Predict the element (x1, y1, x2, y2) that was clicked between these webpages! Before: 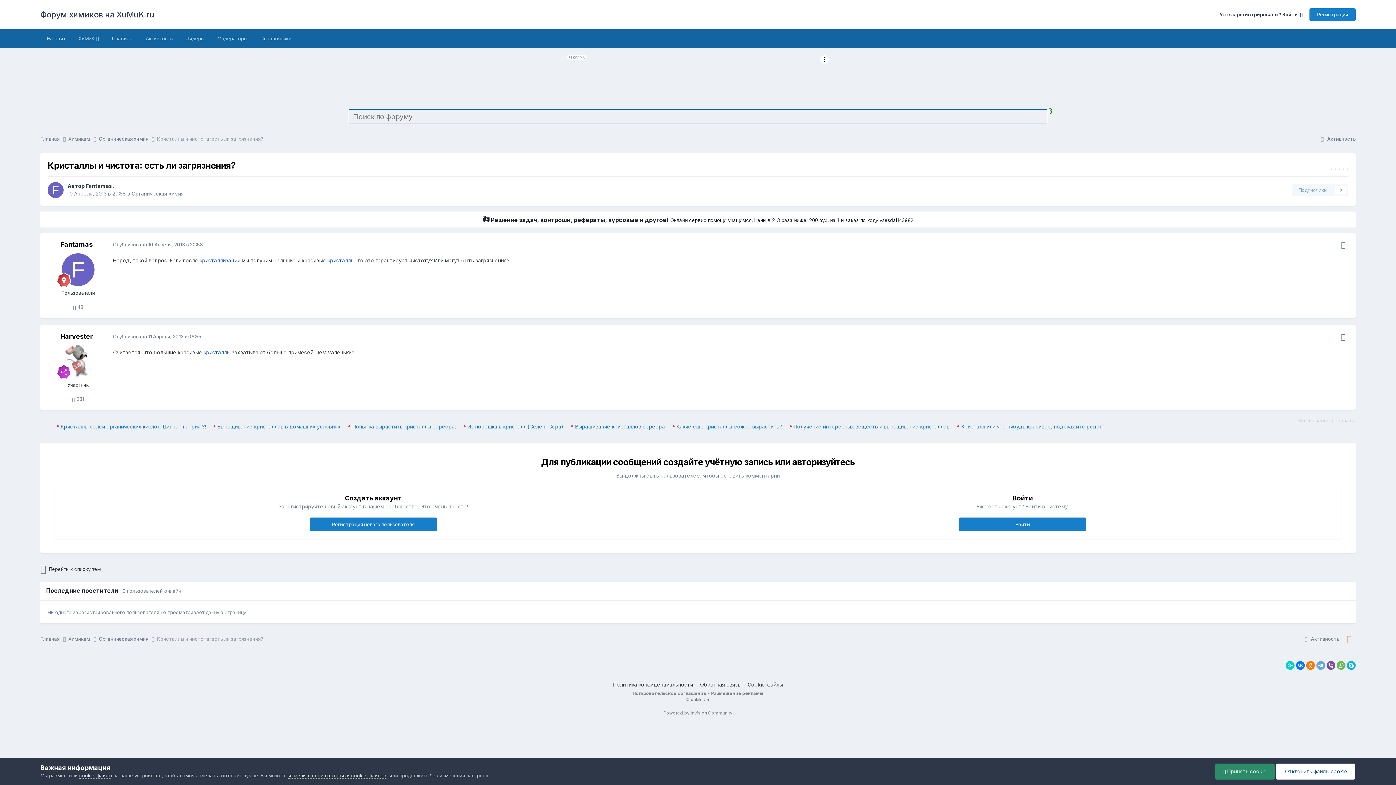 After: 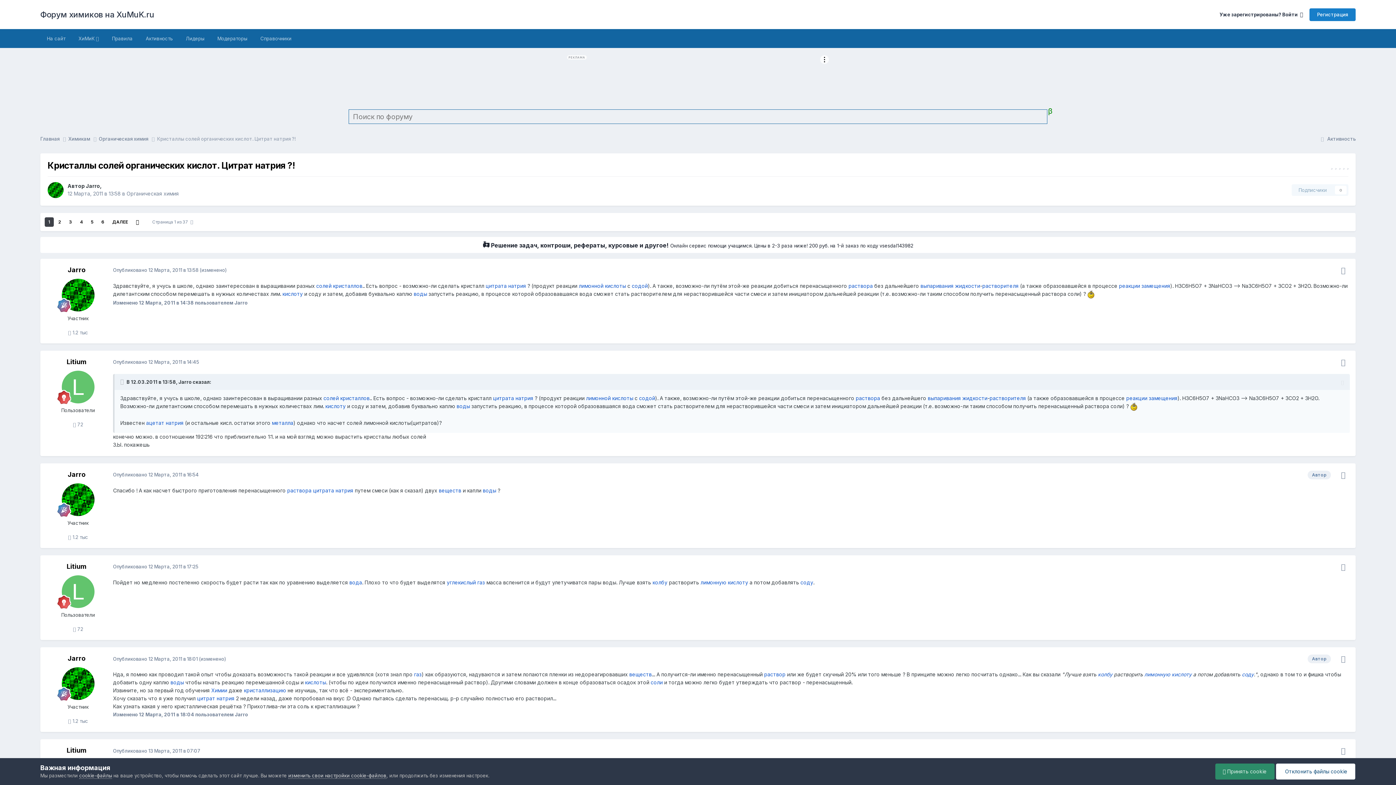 Action: bbox: (60, 422, 205, 430) label: Кристаллы солей органических кислот. Цитрат натрия ?!